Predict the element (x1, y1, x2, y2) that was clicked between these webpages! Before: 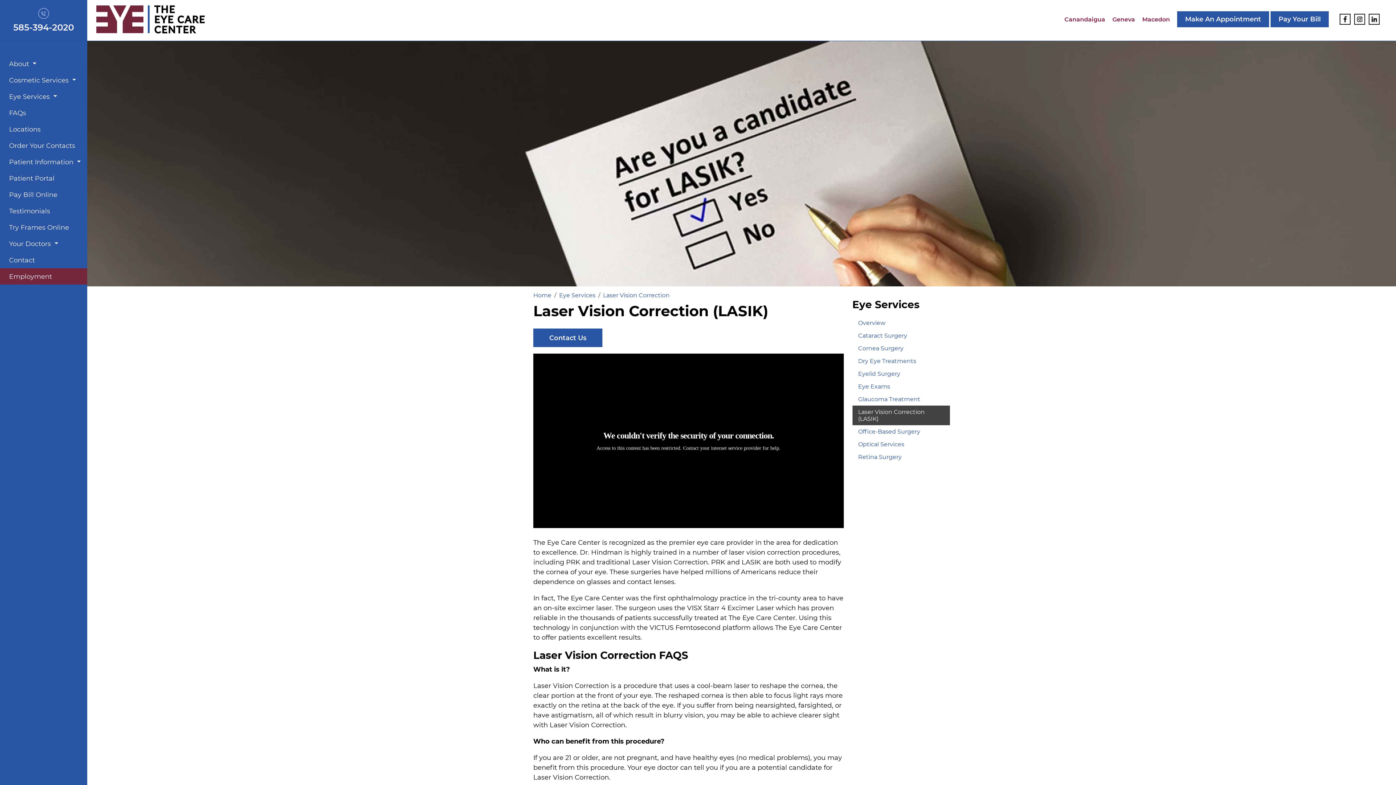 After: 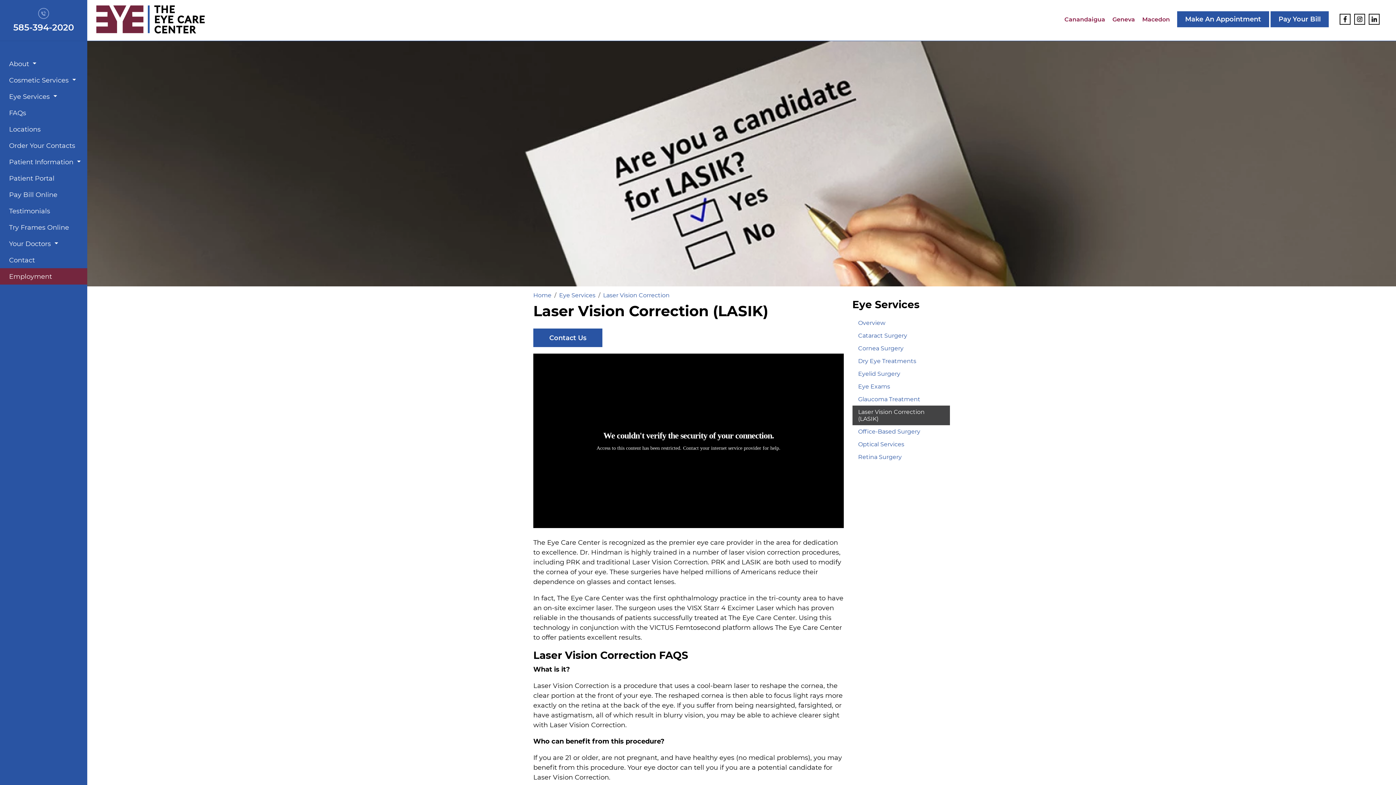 Action: bbox: (1369, 15, 1380, 22)